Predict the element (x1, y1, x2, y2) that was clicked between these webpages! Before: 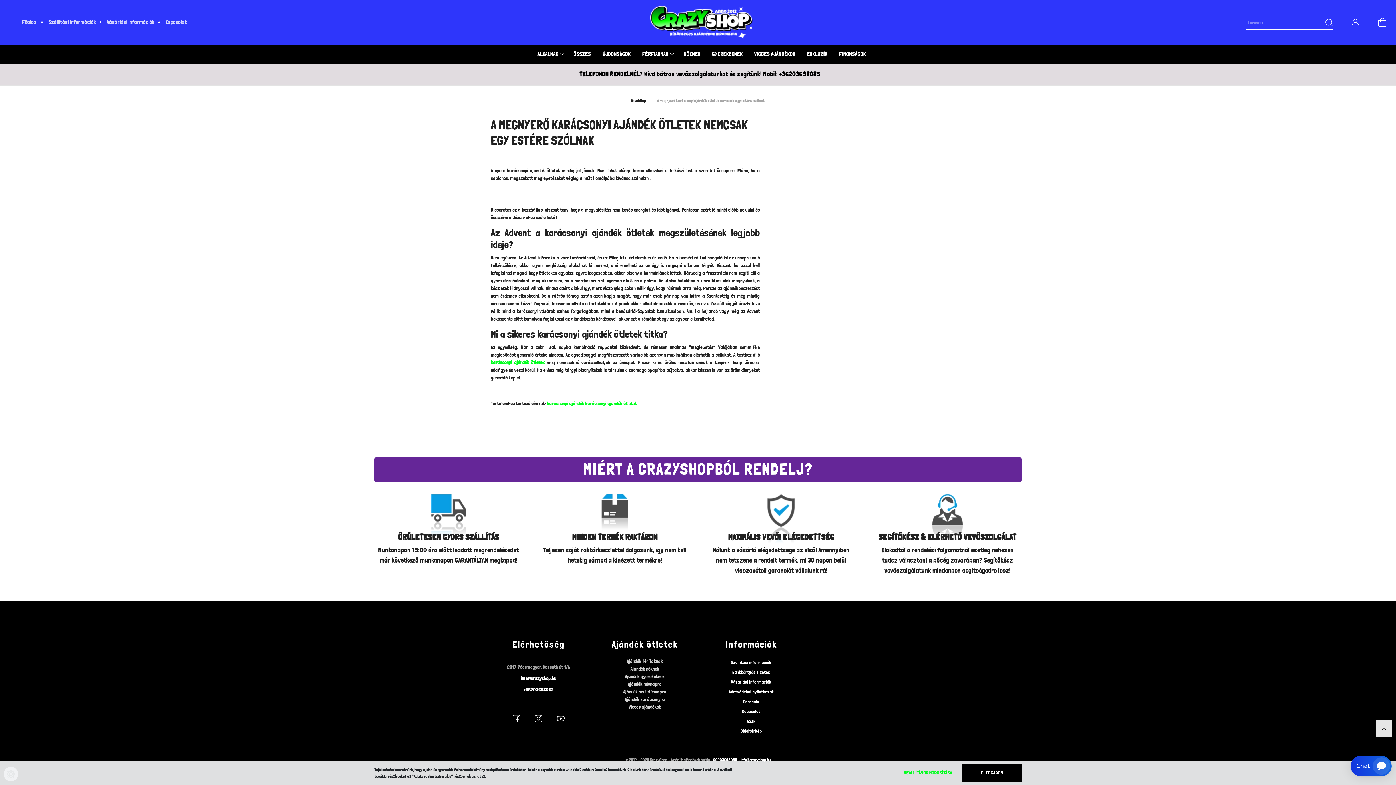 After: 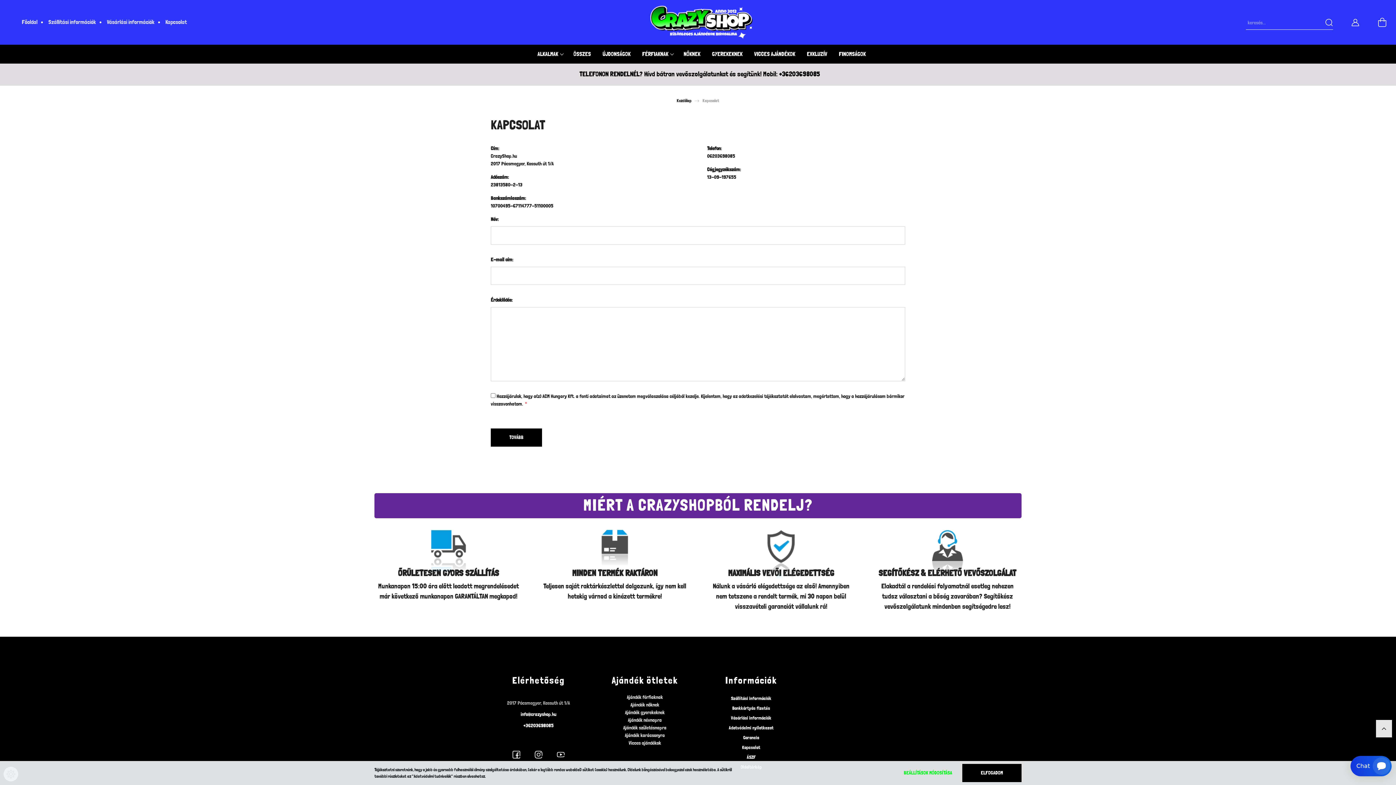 Action: bbox: (160, 14, 192, 29) label: Kapcsolat